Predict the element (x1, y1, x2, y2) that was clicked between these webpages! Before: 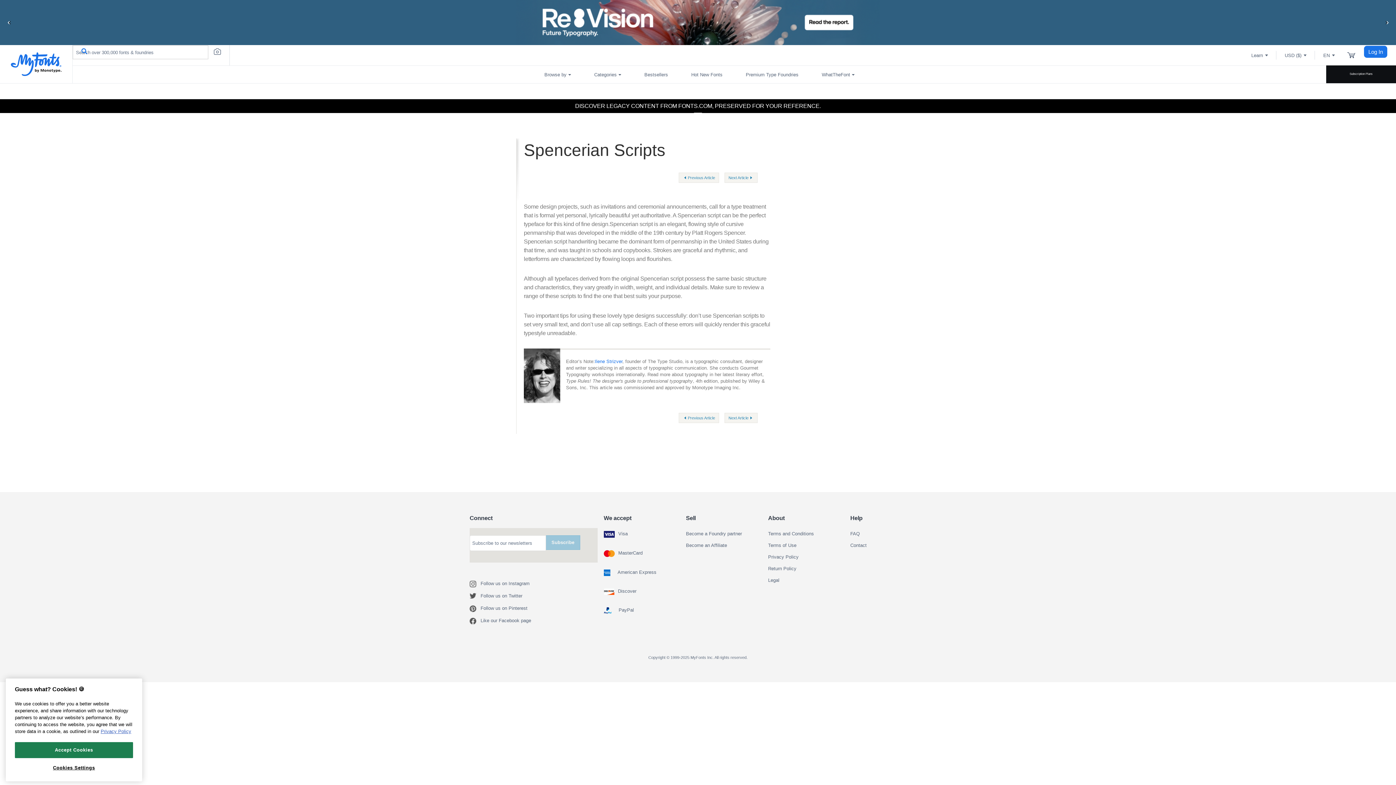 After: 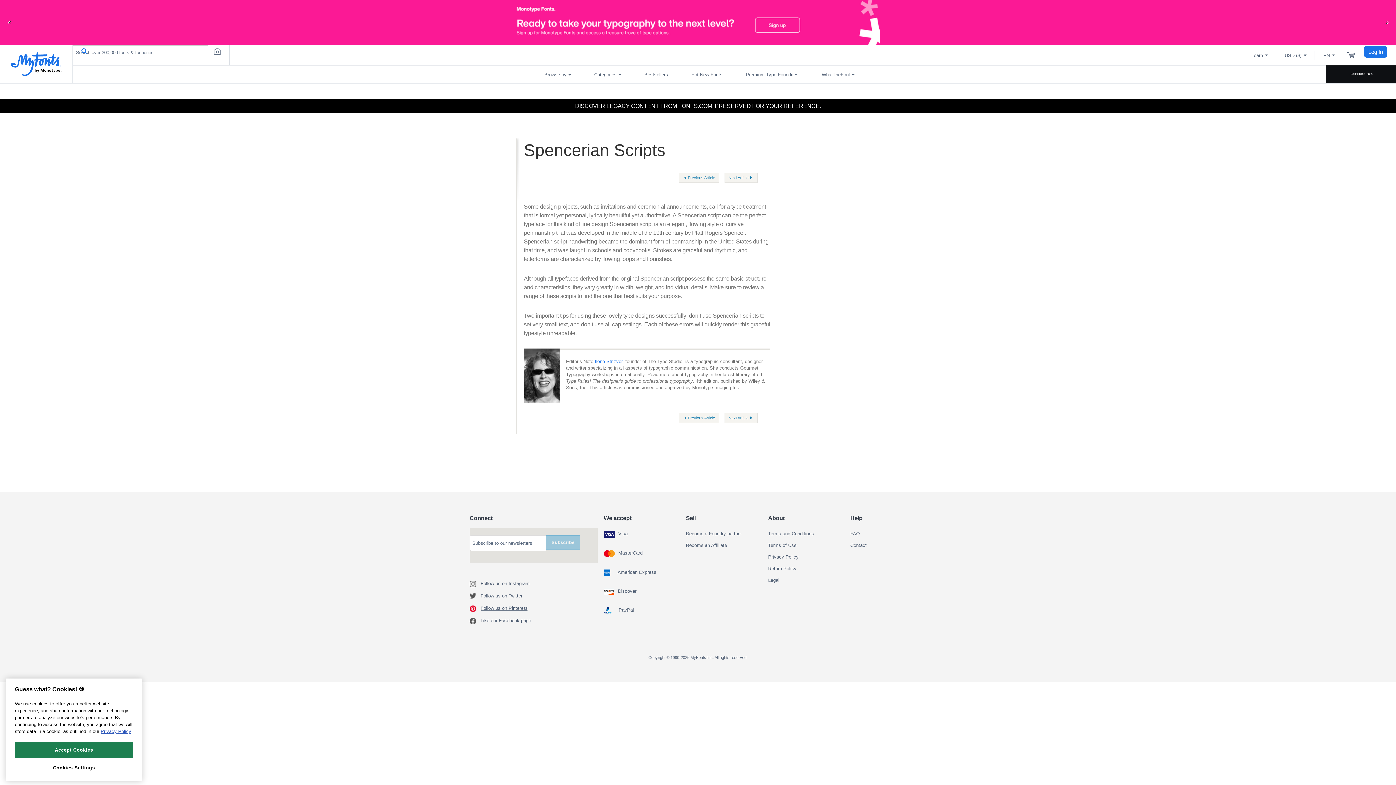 Action: label: Follow us on Pinterest bbox: (469, 605, 480, 612)